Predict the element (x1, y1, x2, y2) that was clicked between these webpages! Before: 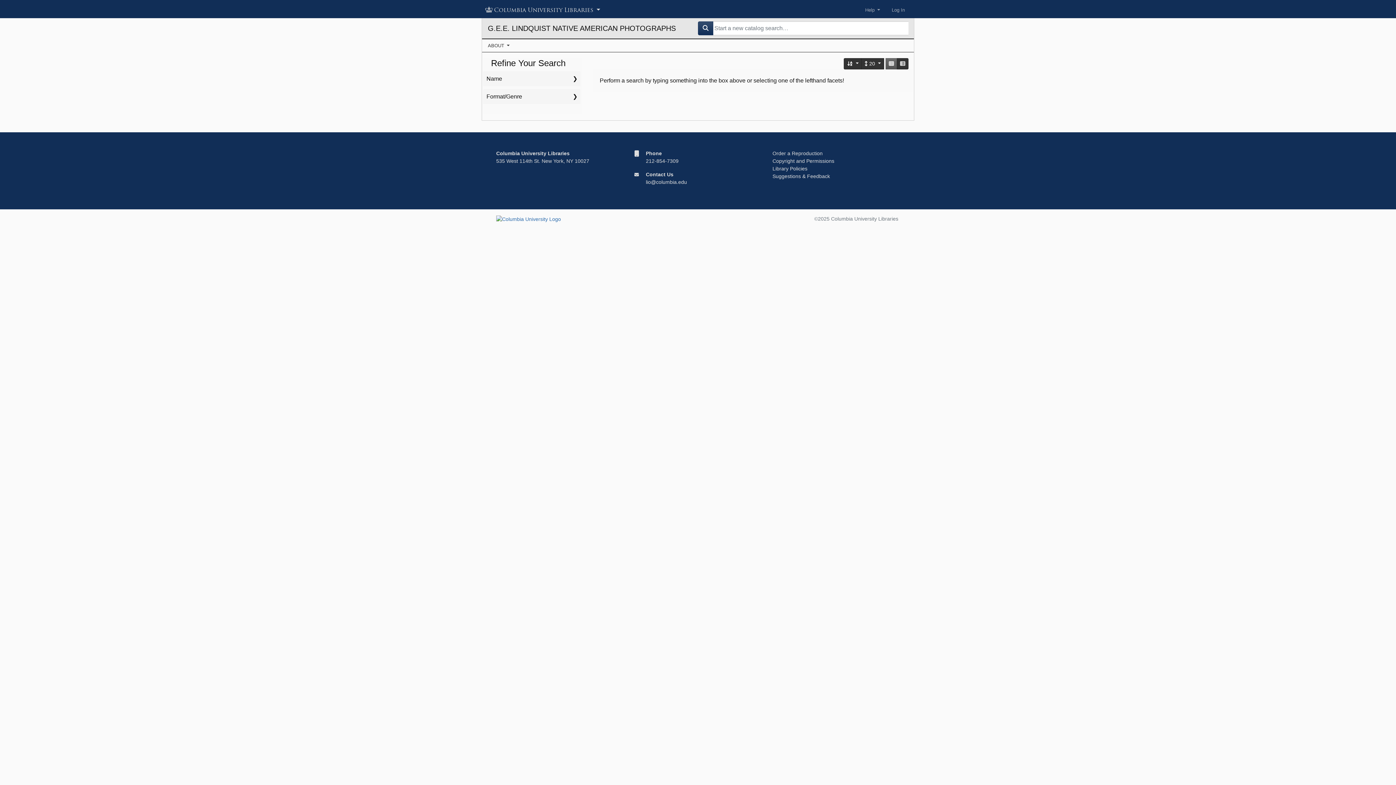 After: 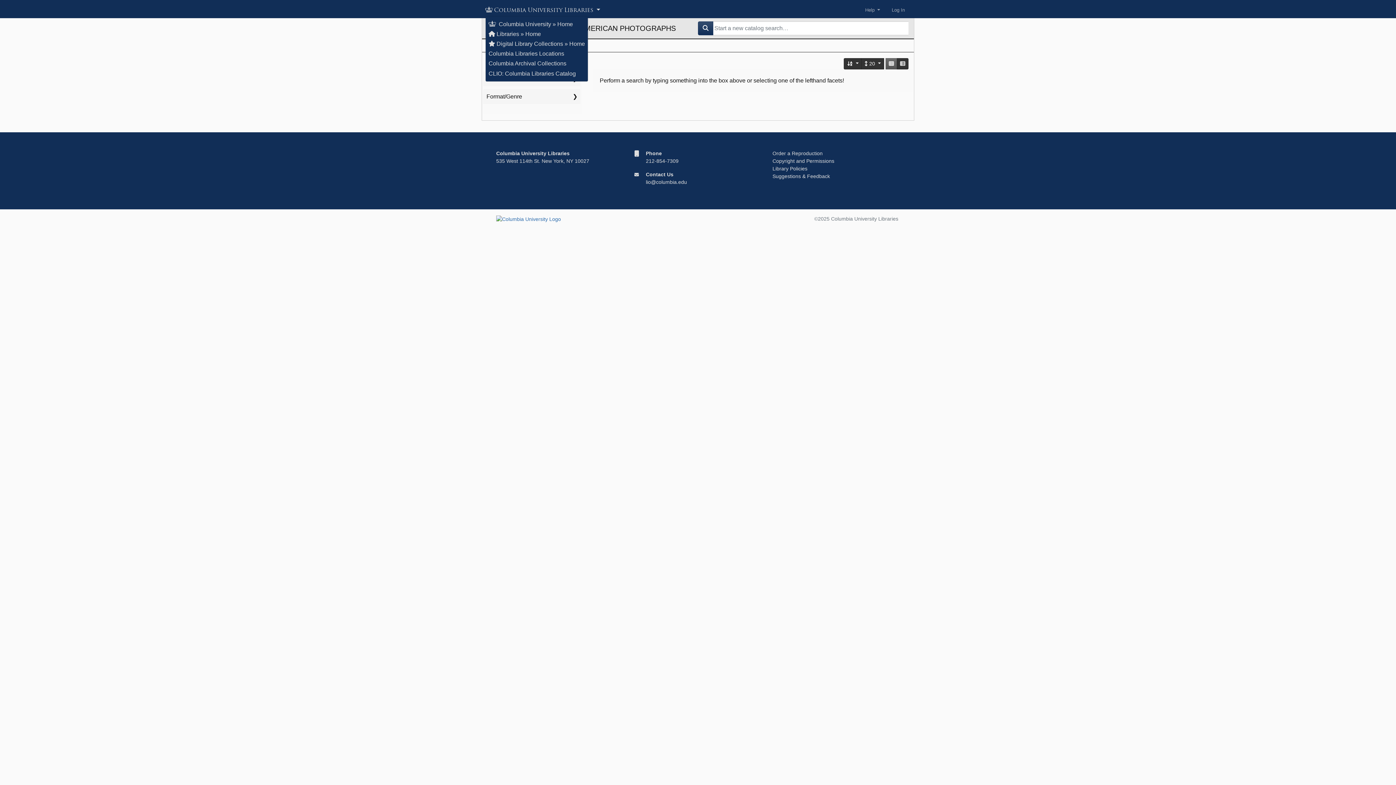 Action: bbox: (485, 3, 601, 16) label: Columbia University Libraries 